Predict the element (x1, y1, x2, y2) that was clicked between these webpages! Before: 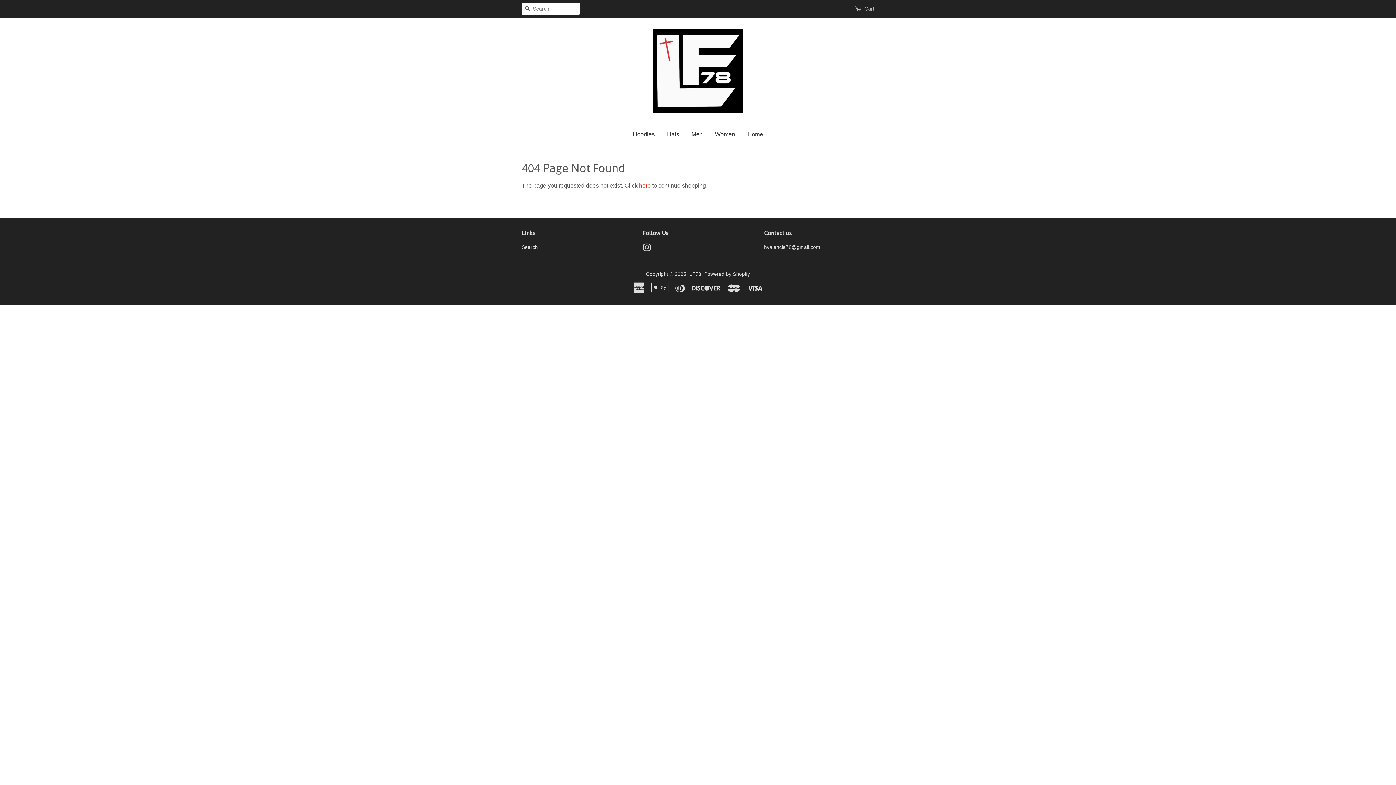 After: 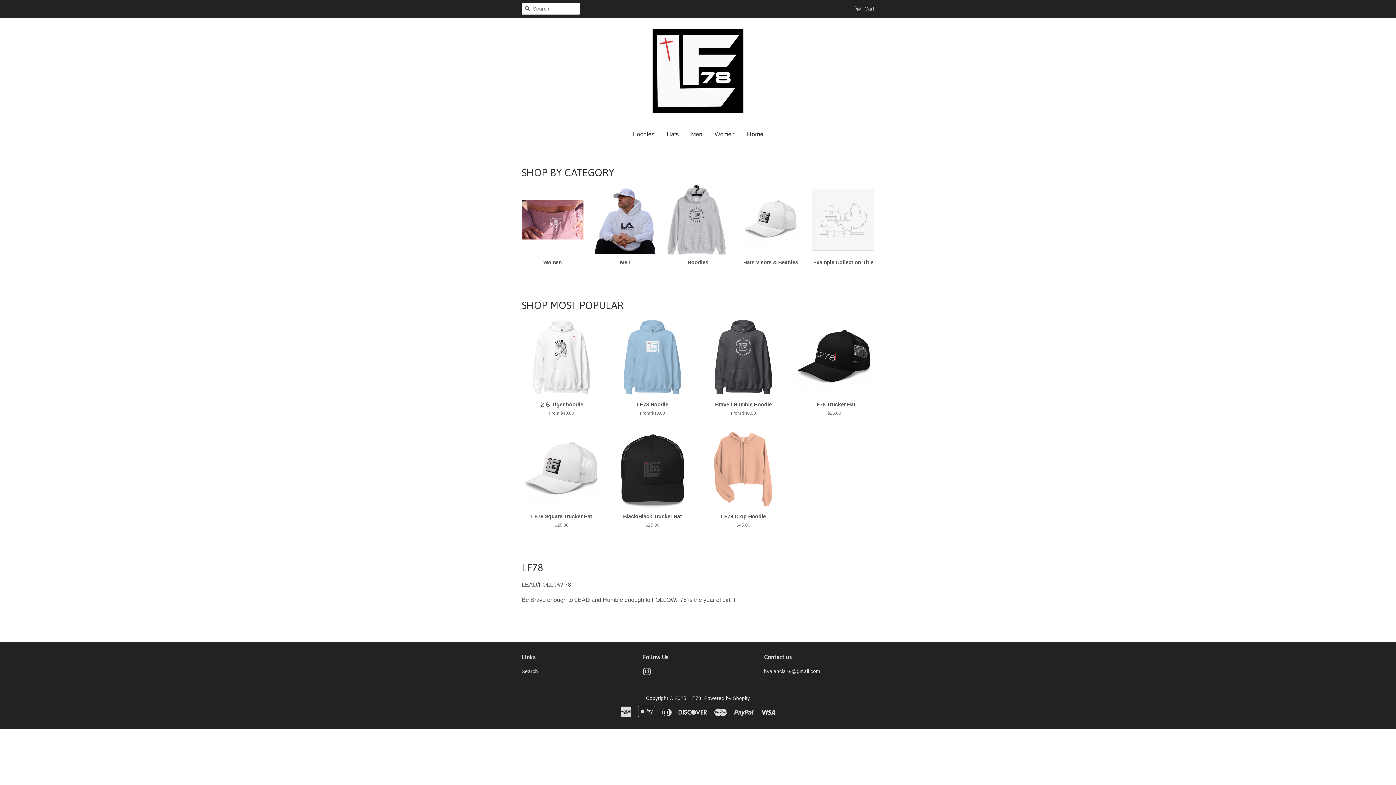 Action: bbox: (652, 28, 743, 112)